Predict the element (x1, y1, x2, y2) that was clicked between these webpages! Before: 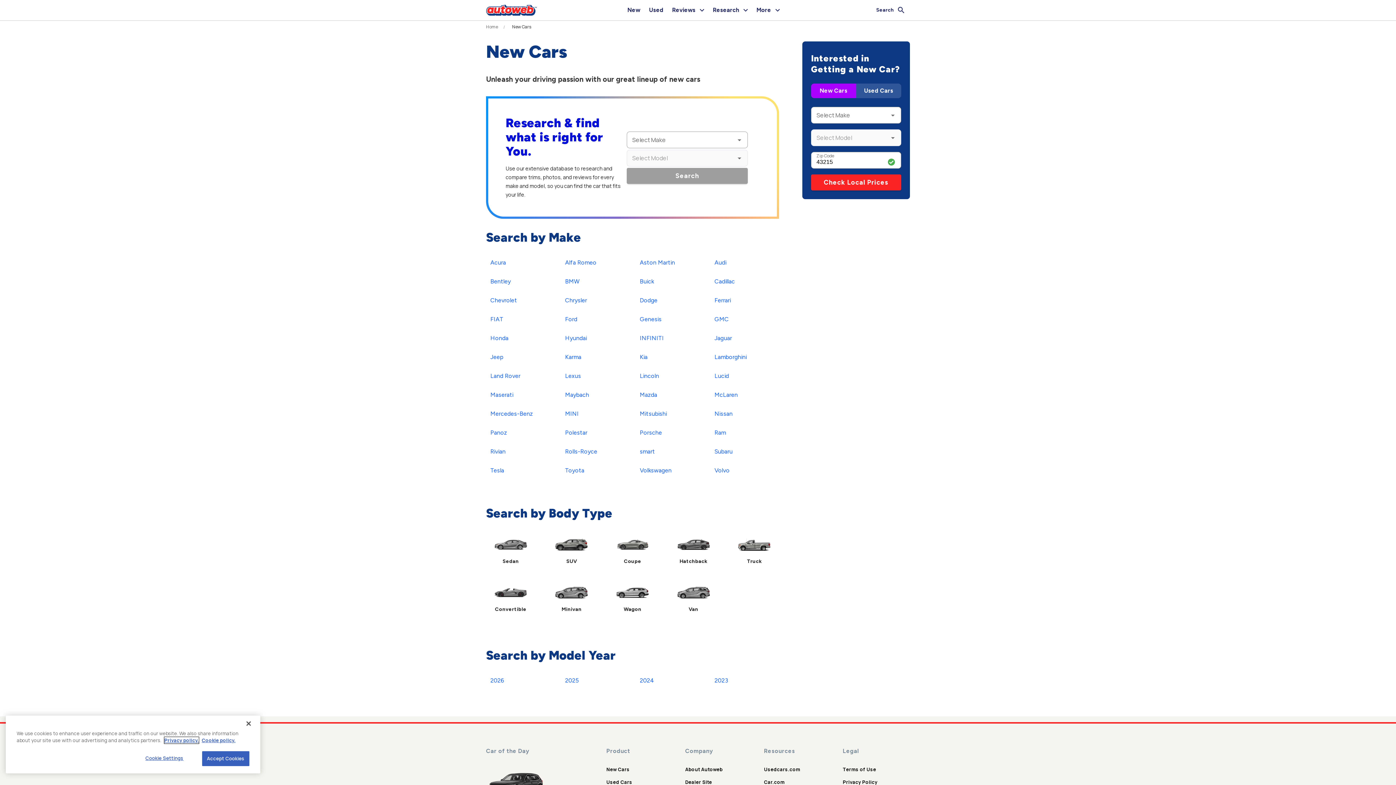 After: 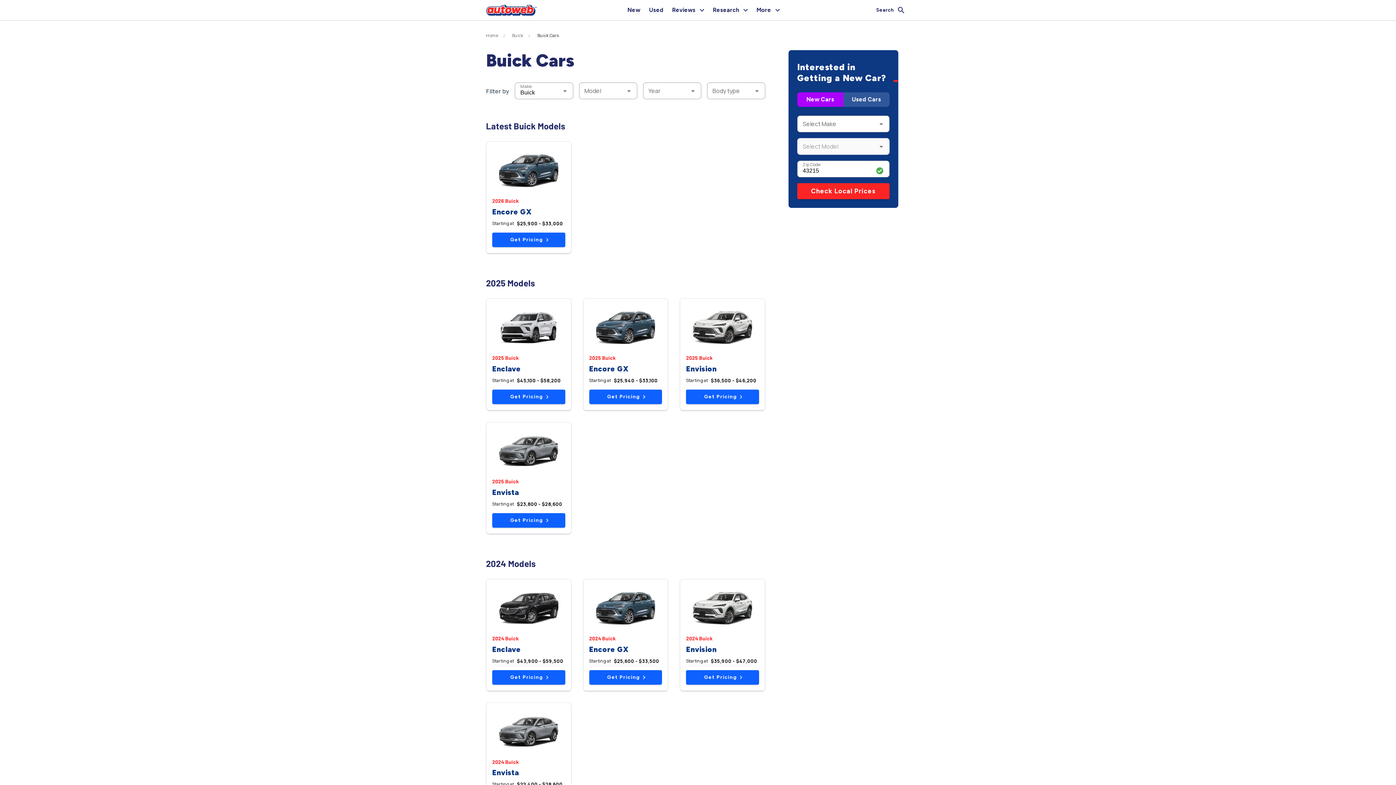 Action: bbox: (635, 275, 658, 288) label: Buick